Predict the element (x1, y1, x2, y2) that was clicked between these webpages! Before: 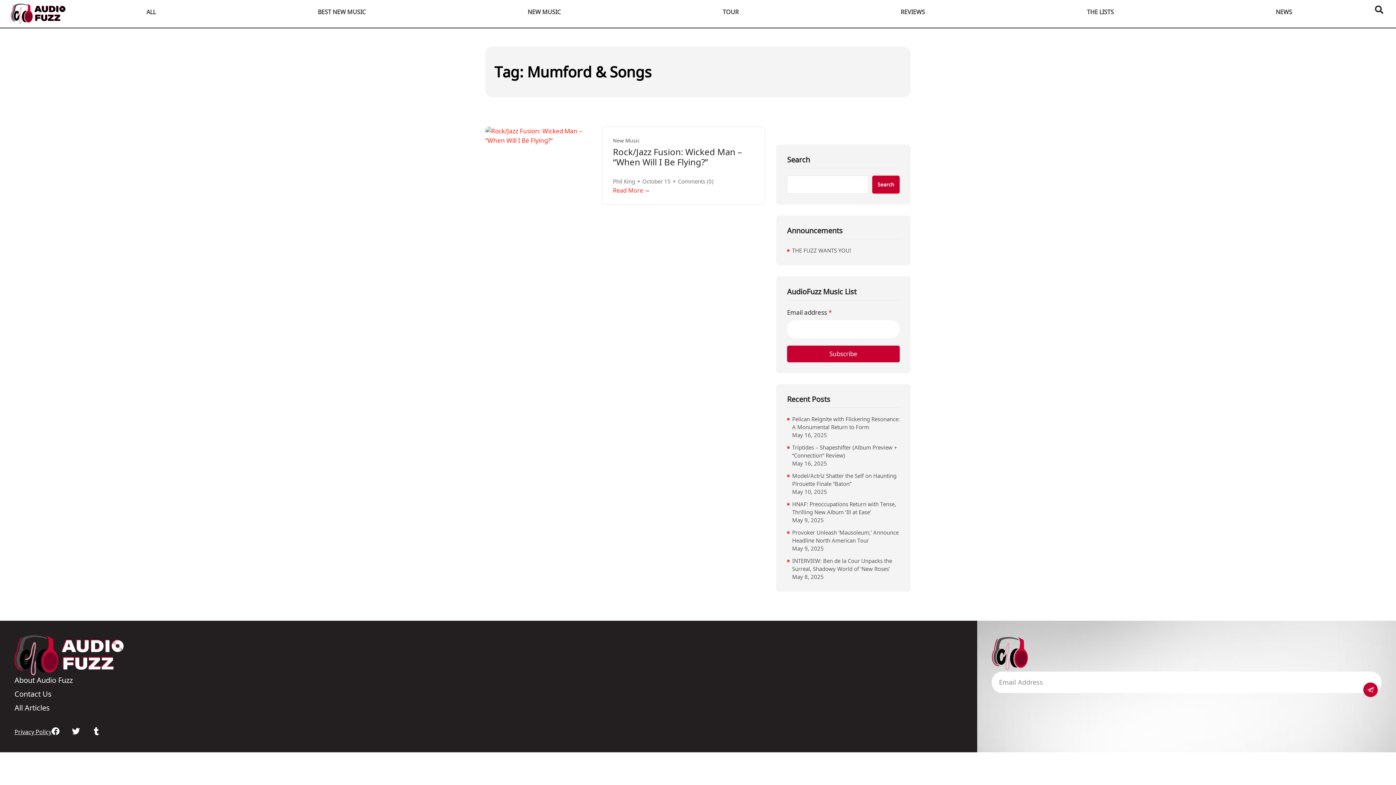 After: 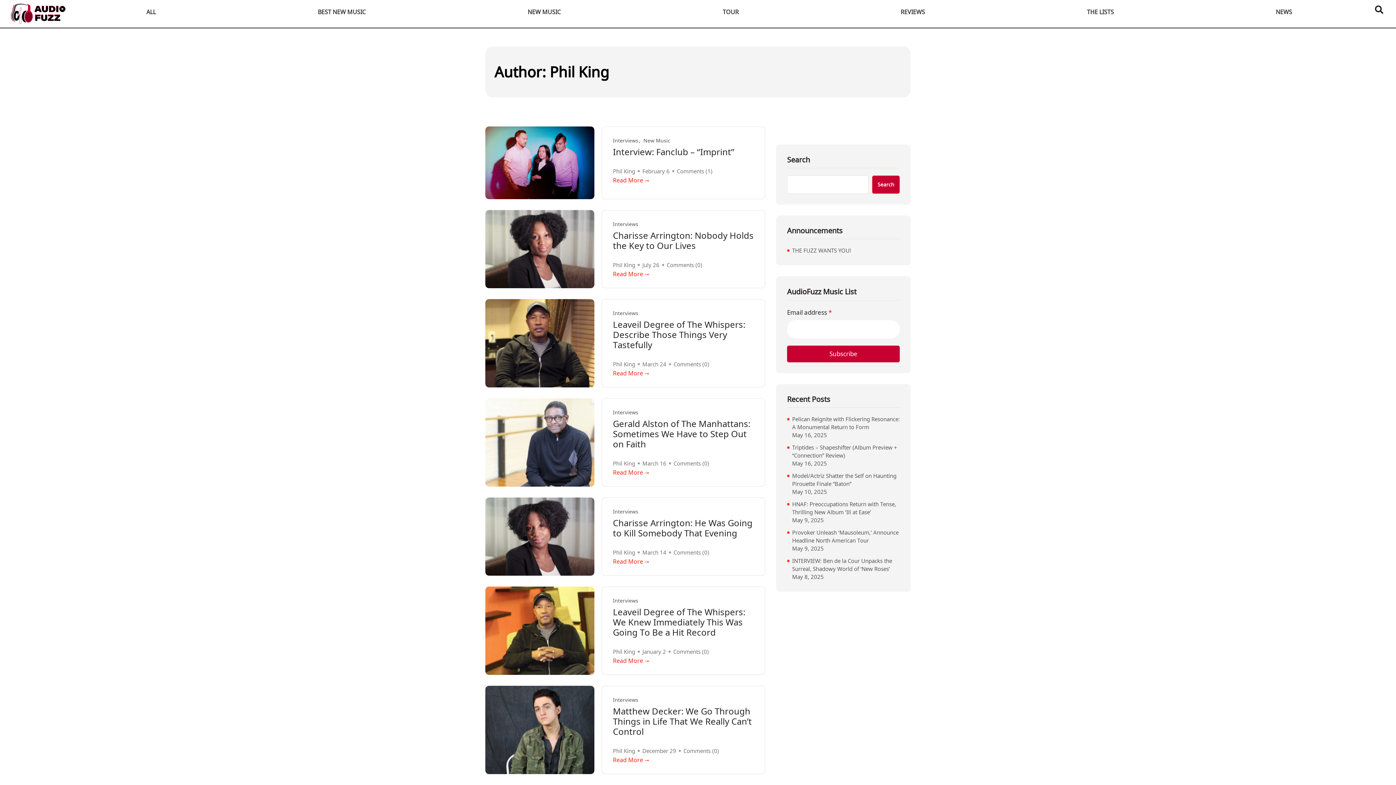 Action: bbox: (613, 178, 635, 183) label: Phil King